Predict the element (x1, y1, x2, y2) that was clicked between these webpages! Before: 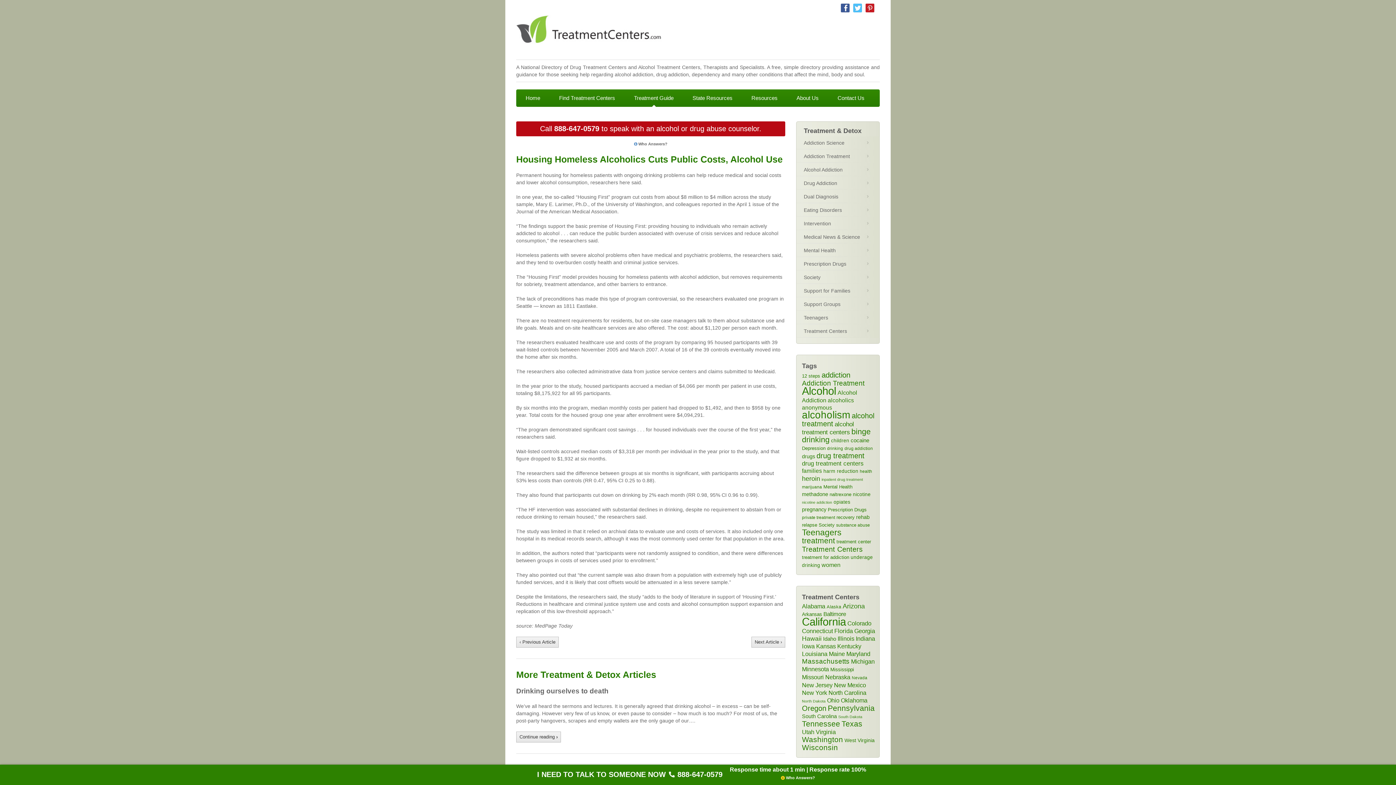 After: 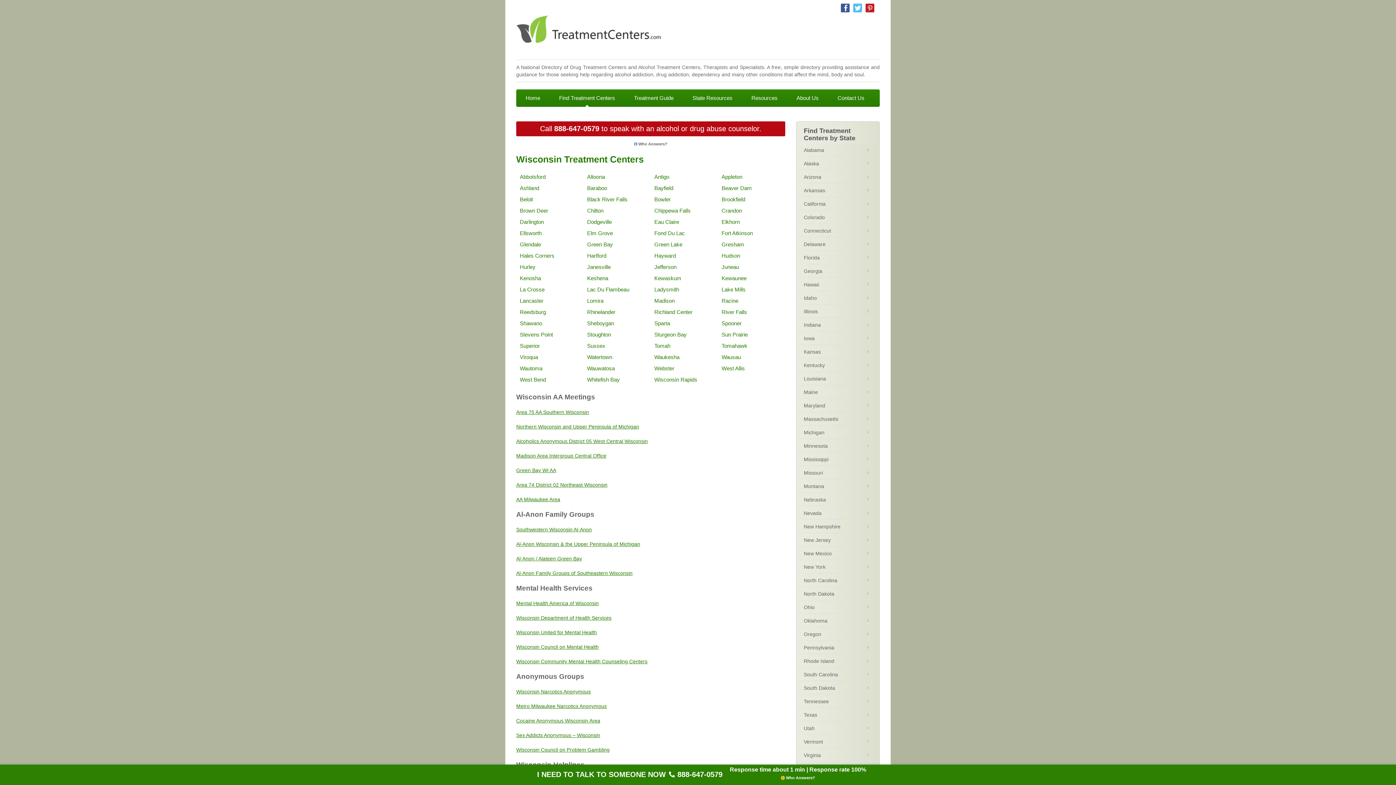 Action: bbox: (802, 743, 838, 752) label: Wisconsin (152 items)